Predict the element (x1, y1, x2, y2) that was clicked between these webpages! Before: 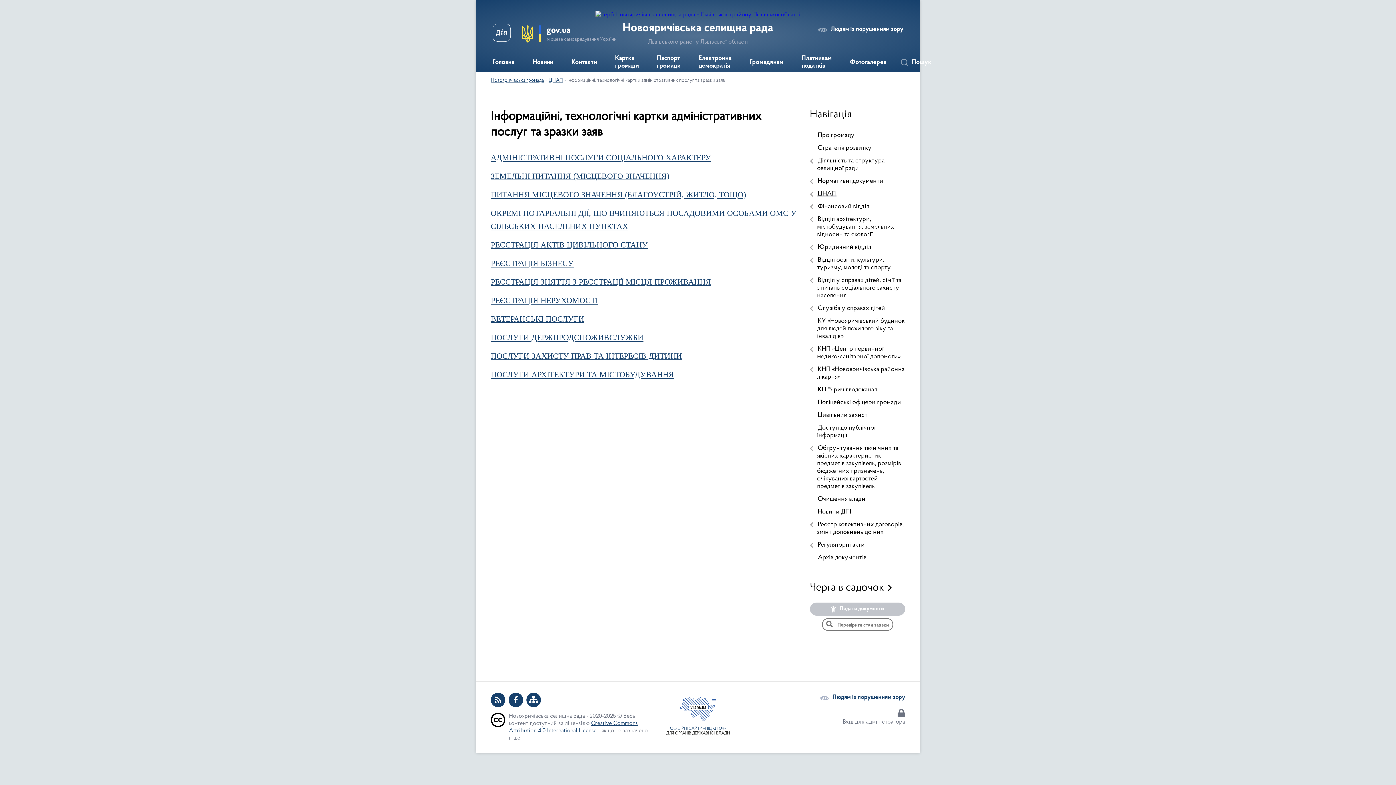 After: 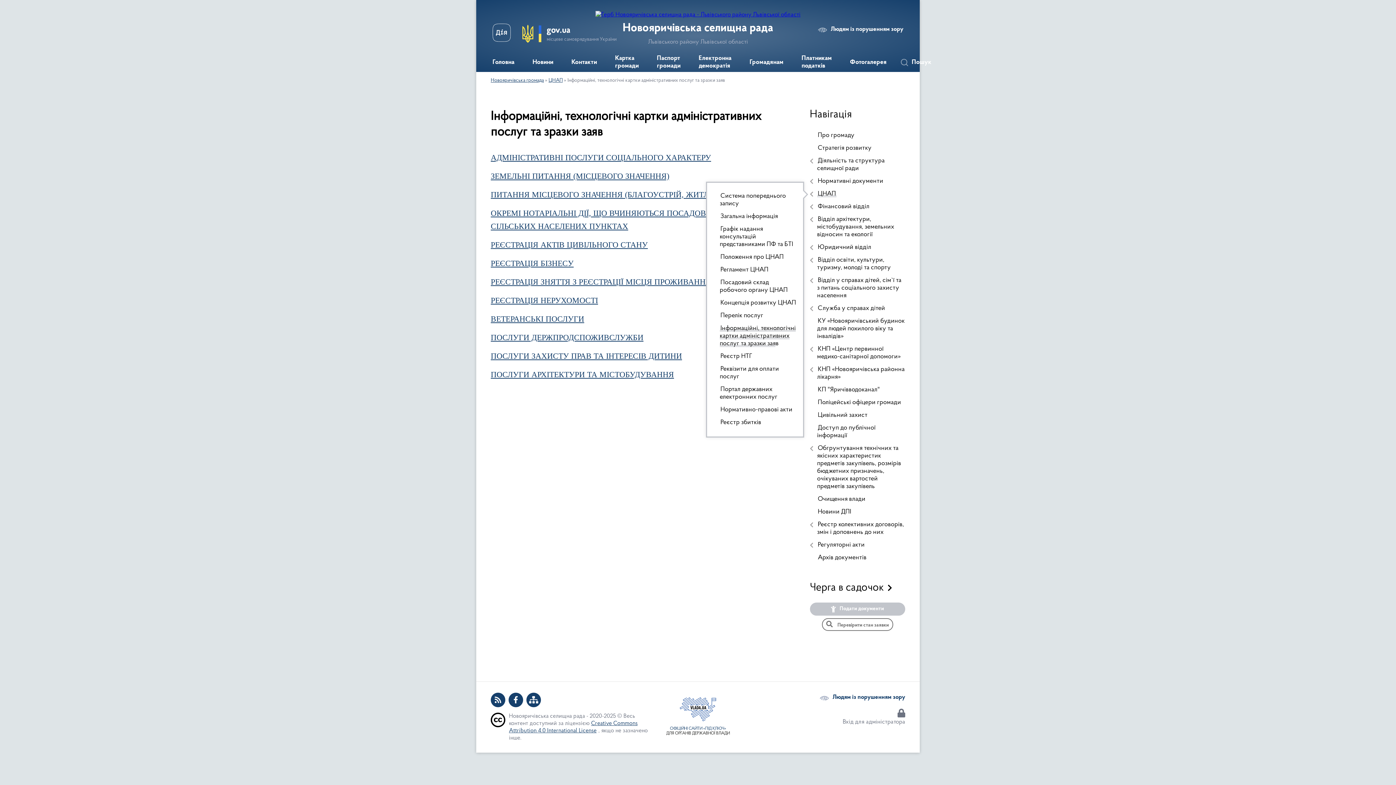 Action: bbox: (810, 188, 905, 200) label: ЦНАП